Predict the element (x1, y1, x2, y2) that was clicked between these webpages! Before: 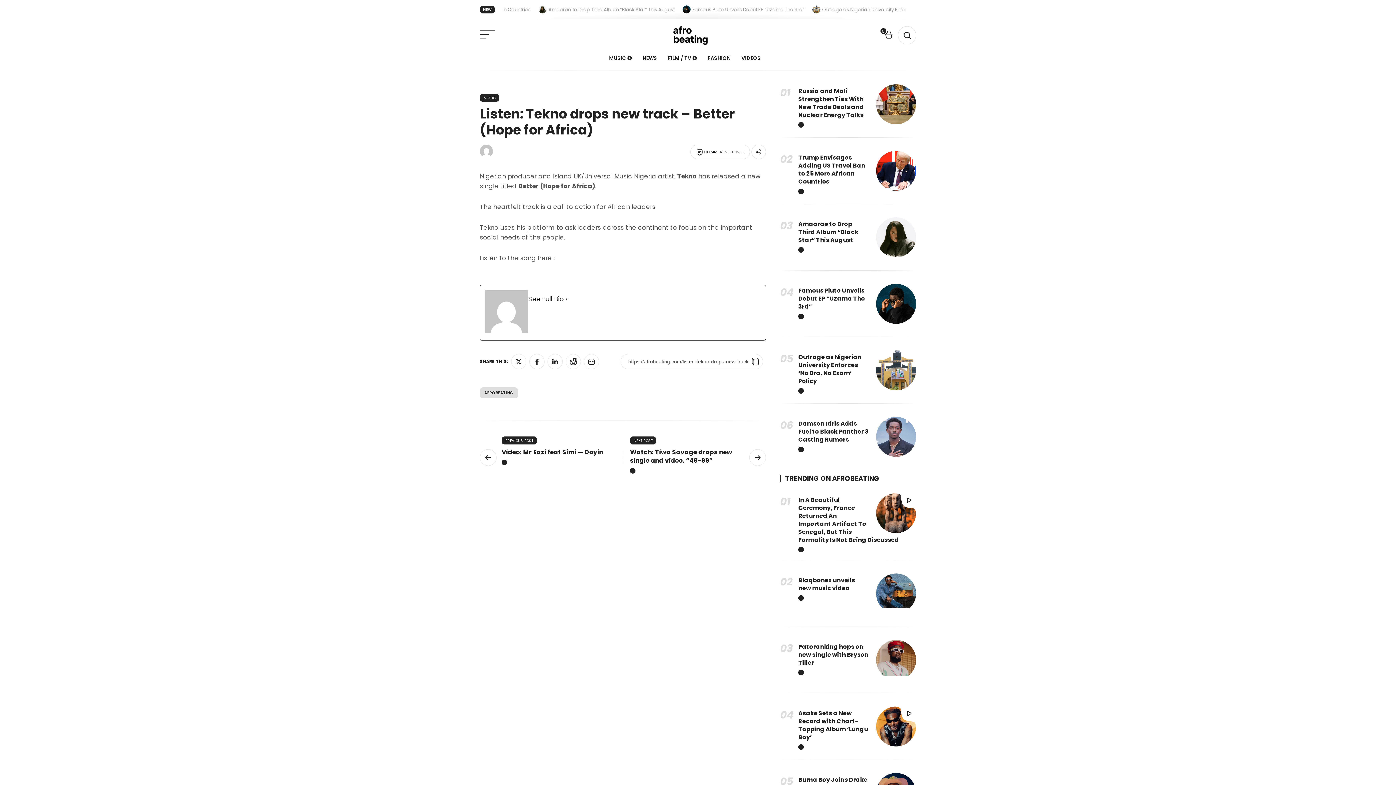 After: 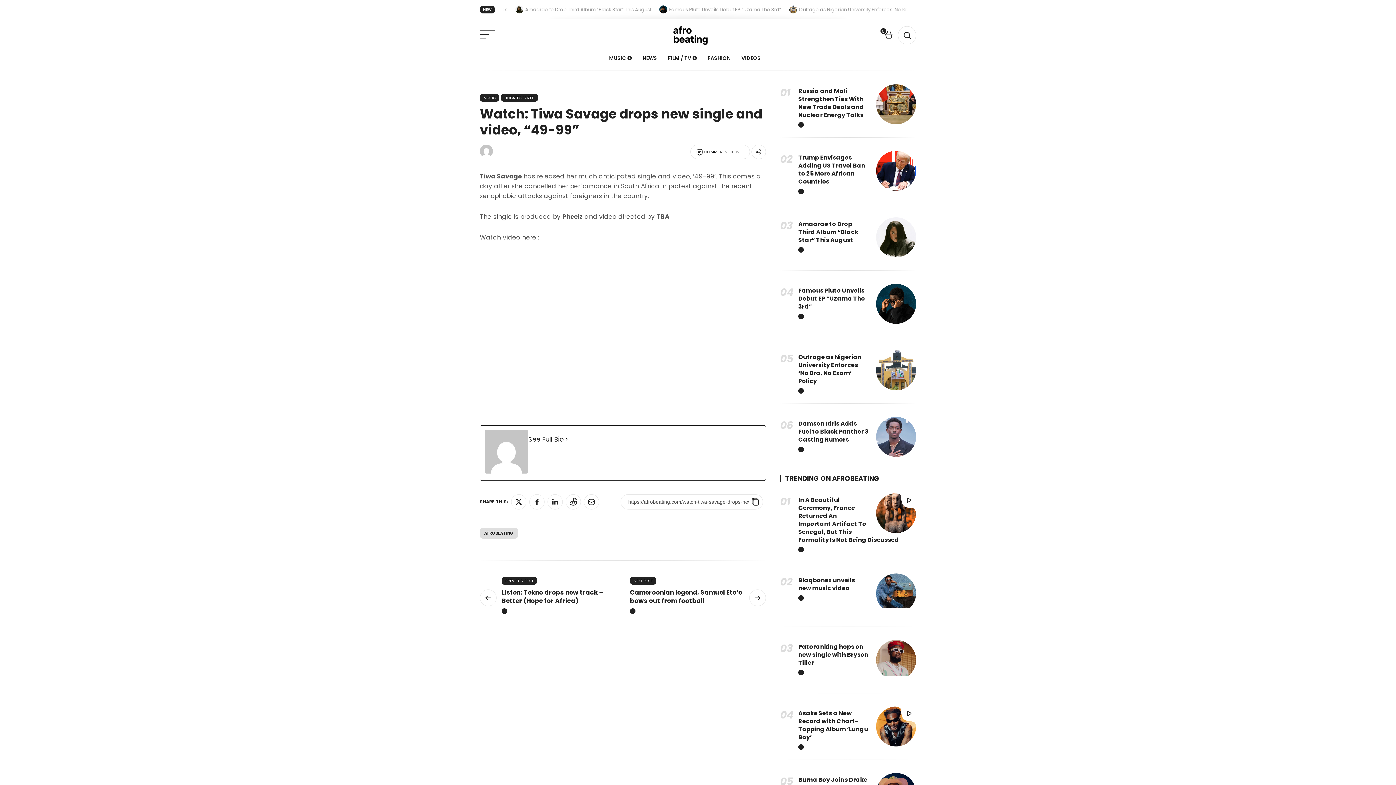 Action: bbox: (749, 449, 766, 466)